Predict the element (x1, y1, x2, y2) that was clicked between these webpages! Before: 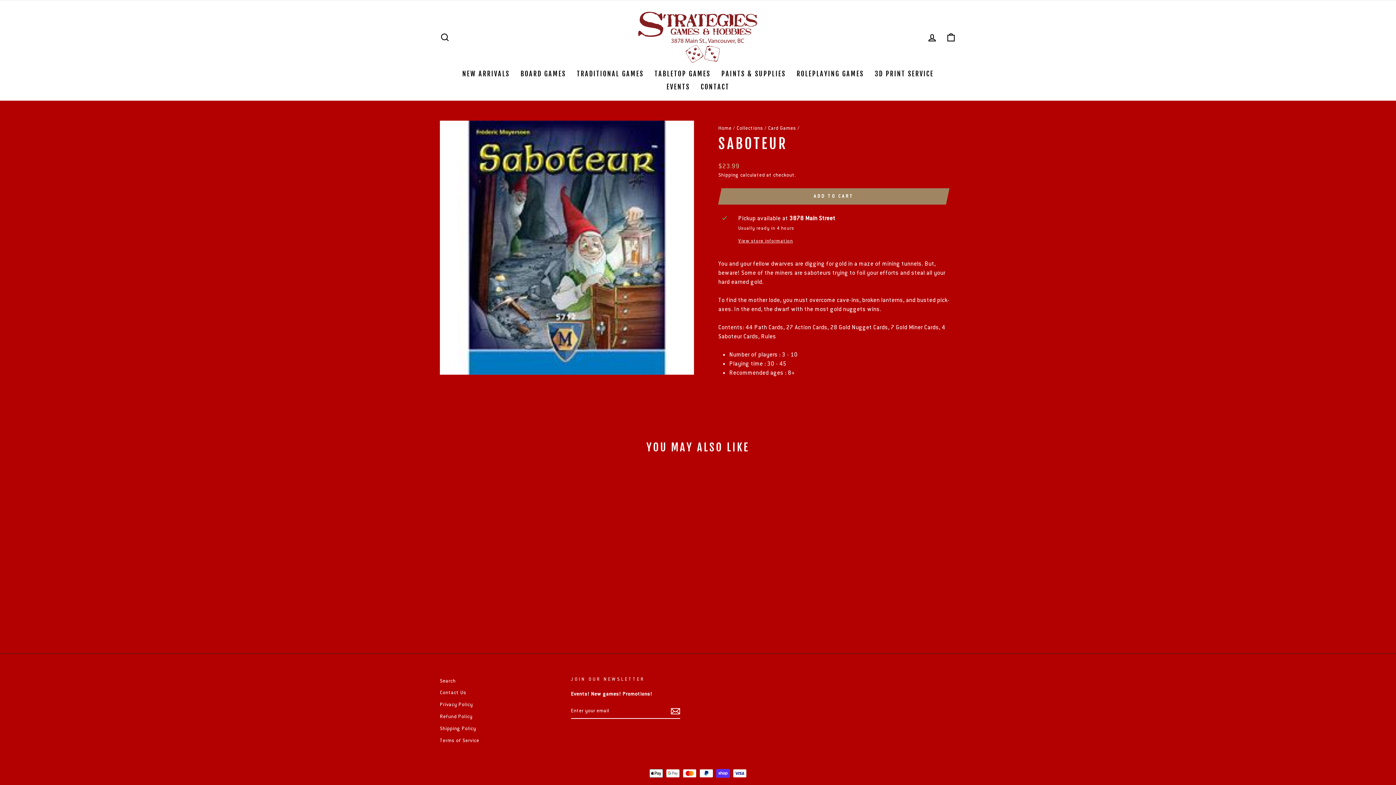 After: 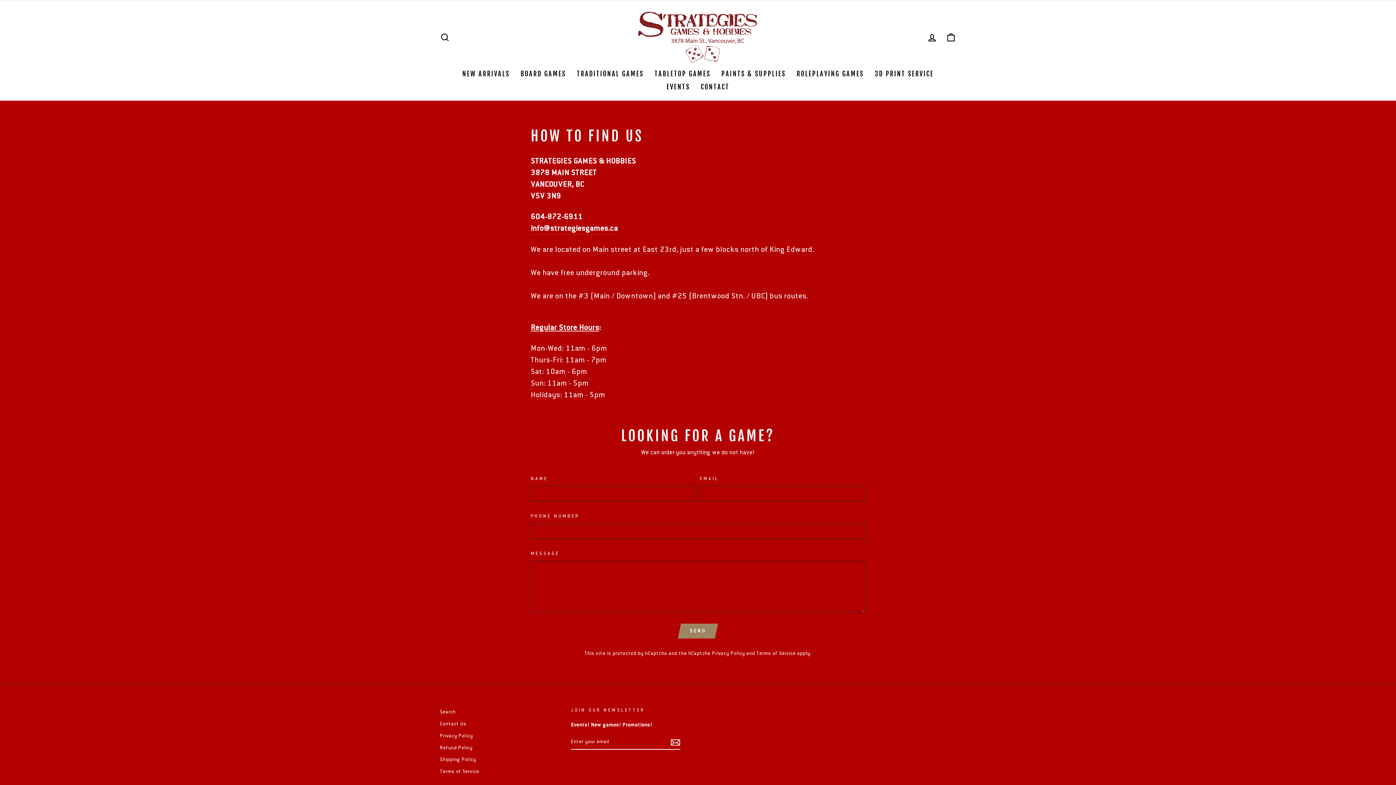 Action: label: Contact Us bbox: (440, 687, 466, 698)